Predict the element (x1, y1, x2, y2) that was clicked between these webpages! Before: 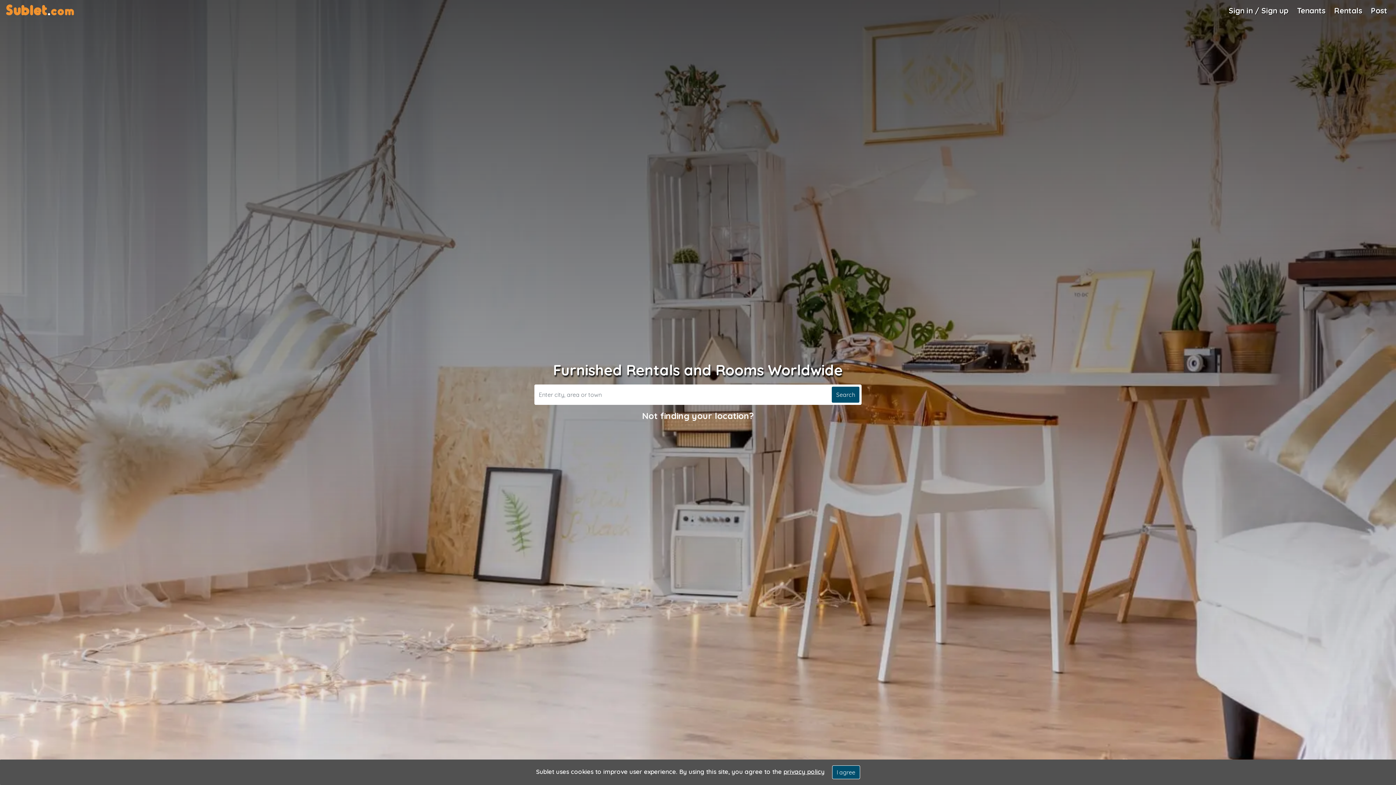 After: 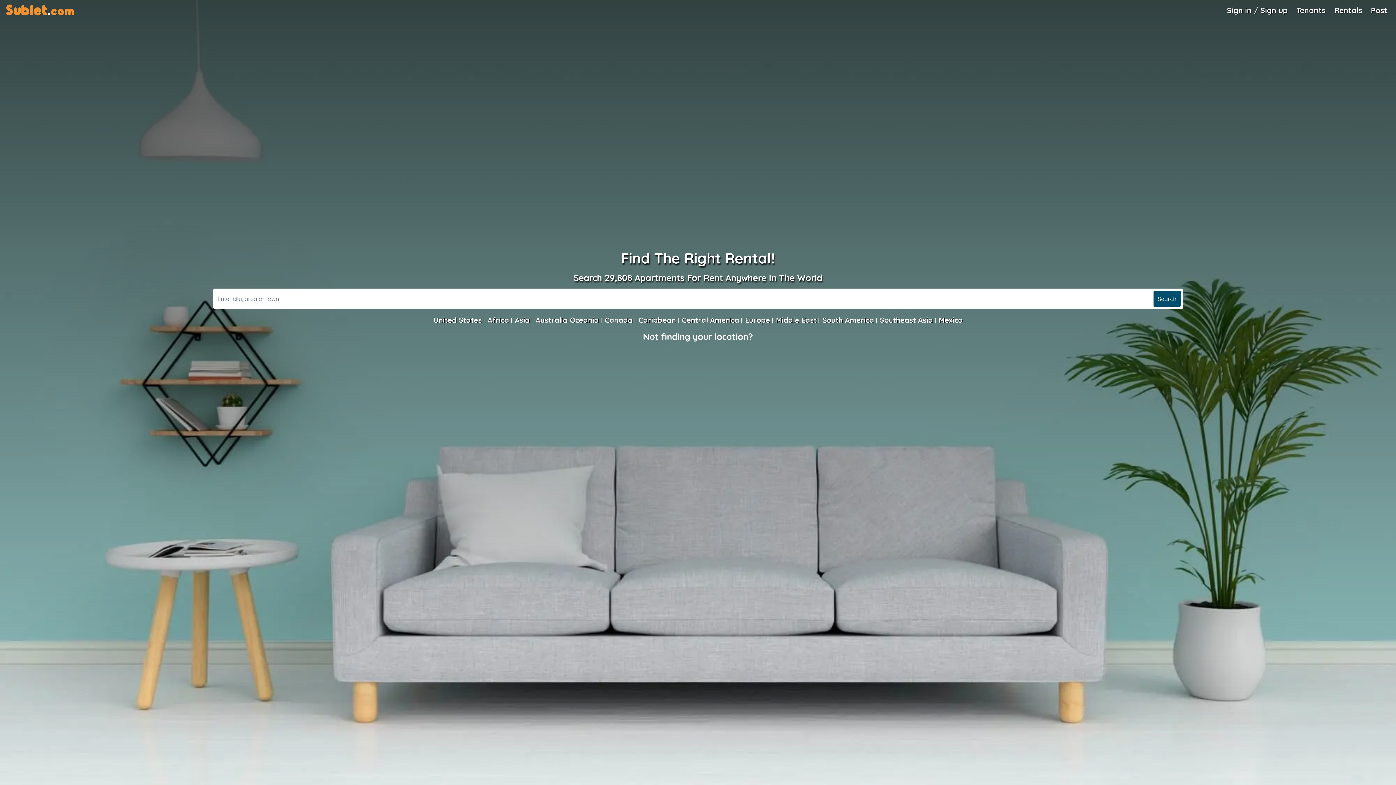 Action: label: Rentals bbox: (1331, 2, 1365, 19)